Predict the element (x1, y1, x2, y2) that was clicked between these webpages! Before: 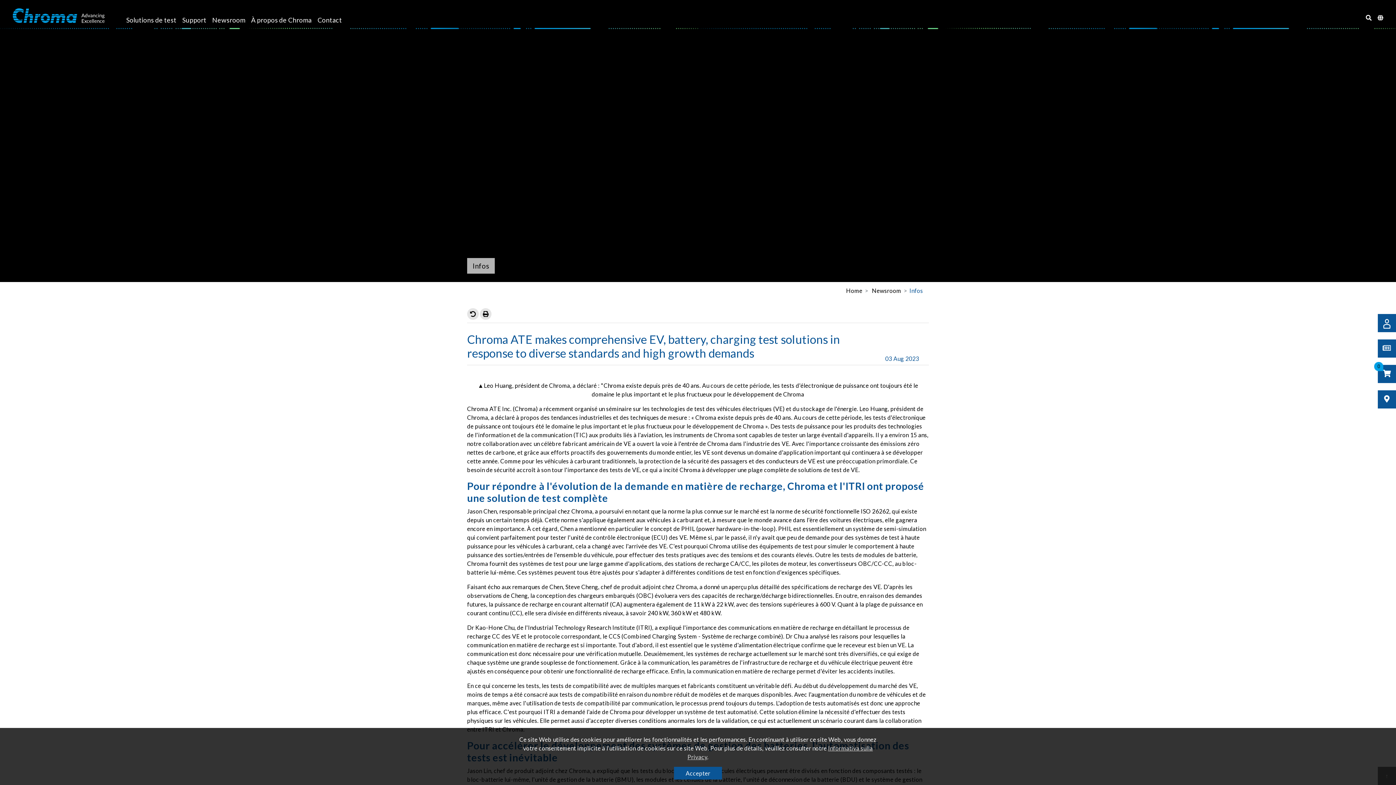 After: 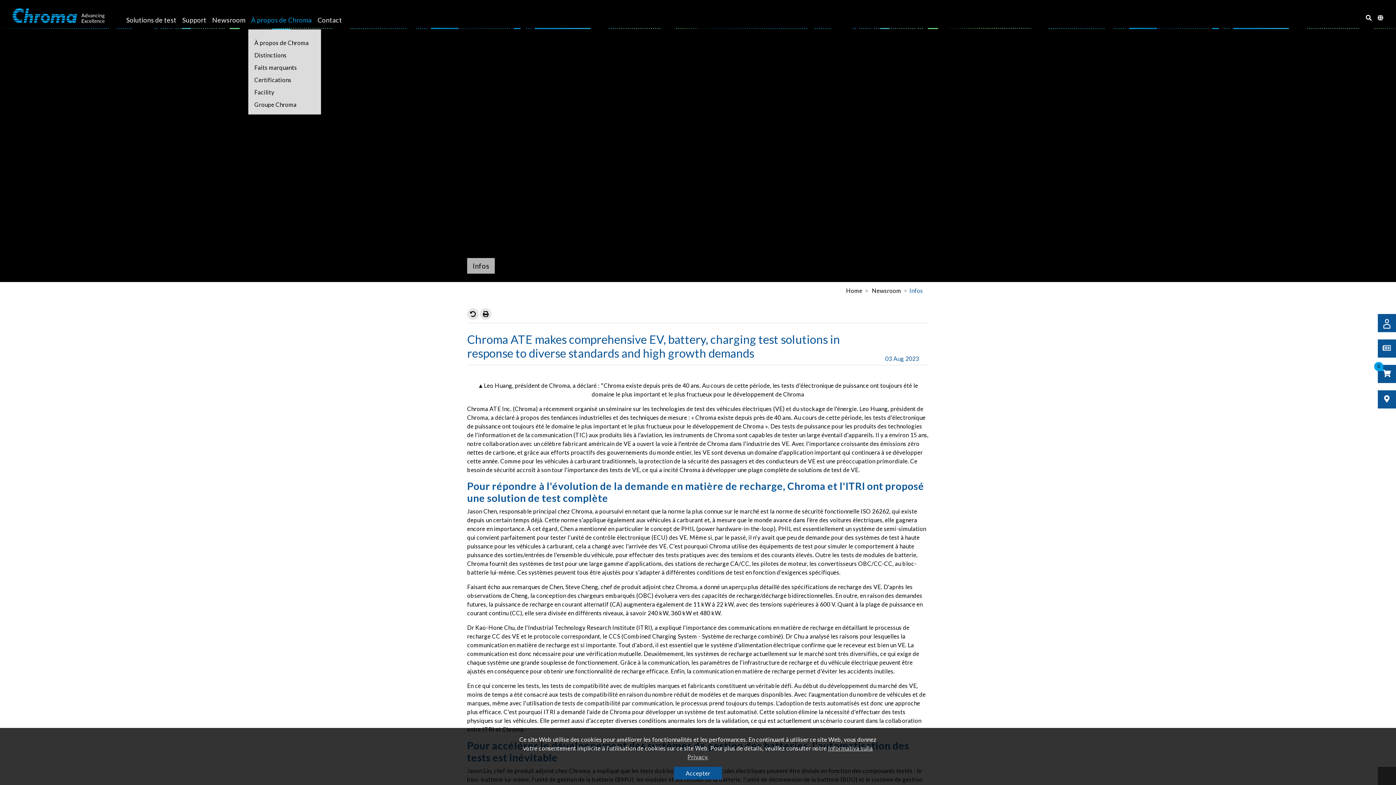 Action: bbox: (248, 5, 314, 29) label: À propos de Chroma